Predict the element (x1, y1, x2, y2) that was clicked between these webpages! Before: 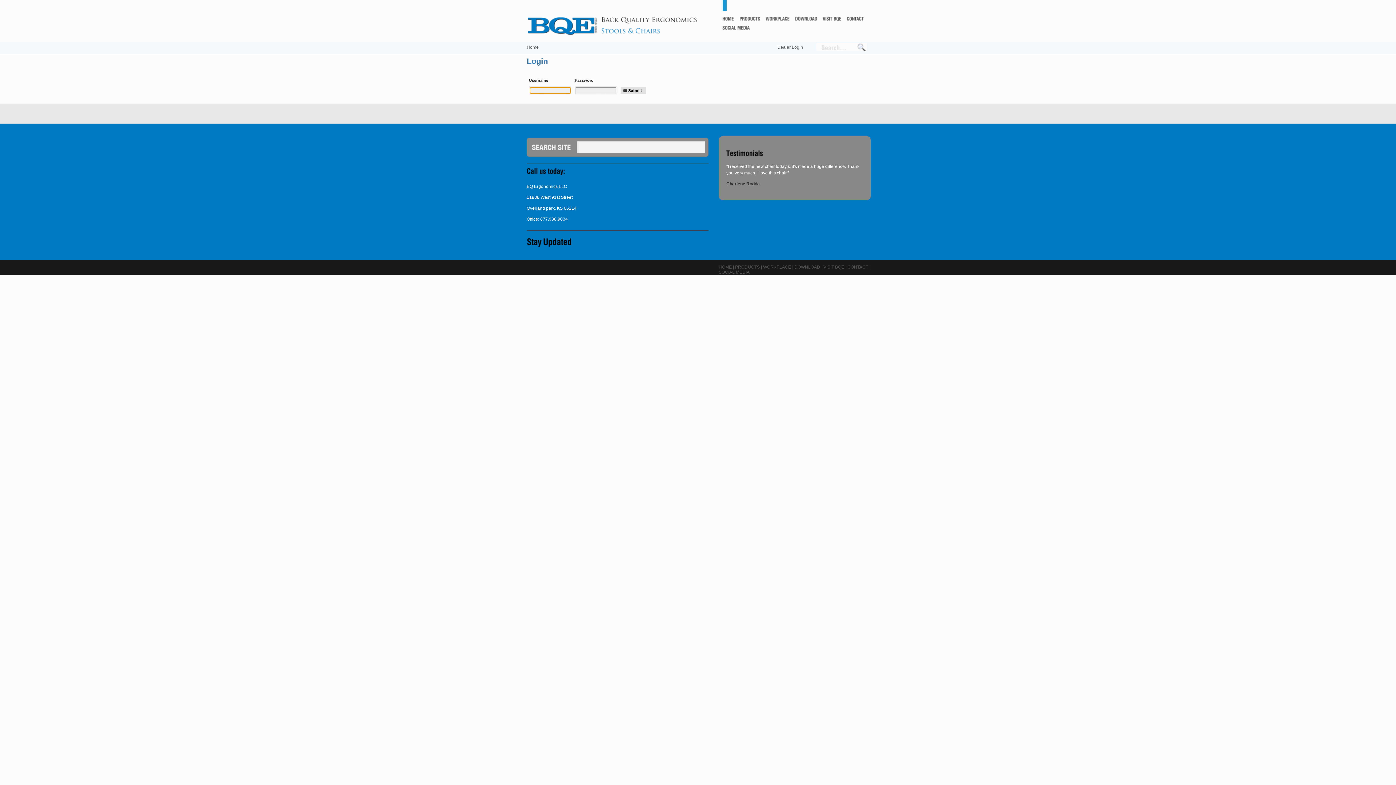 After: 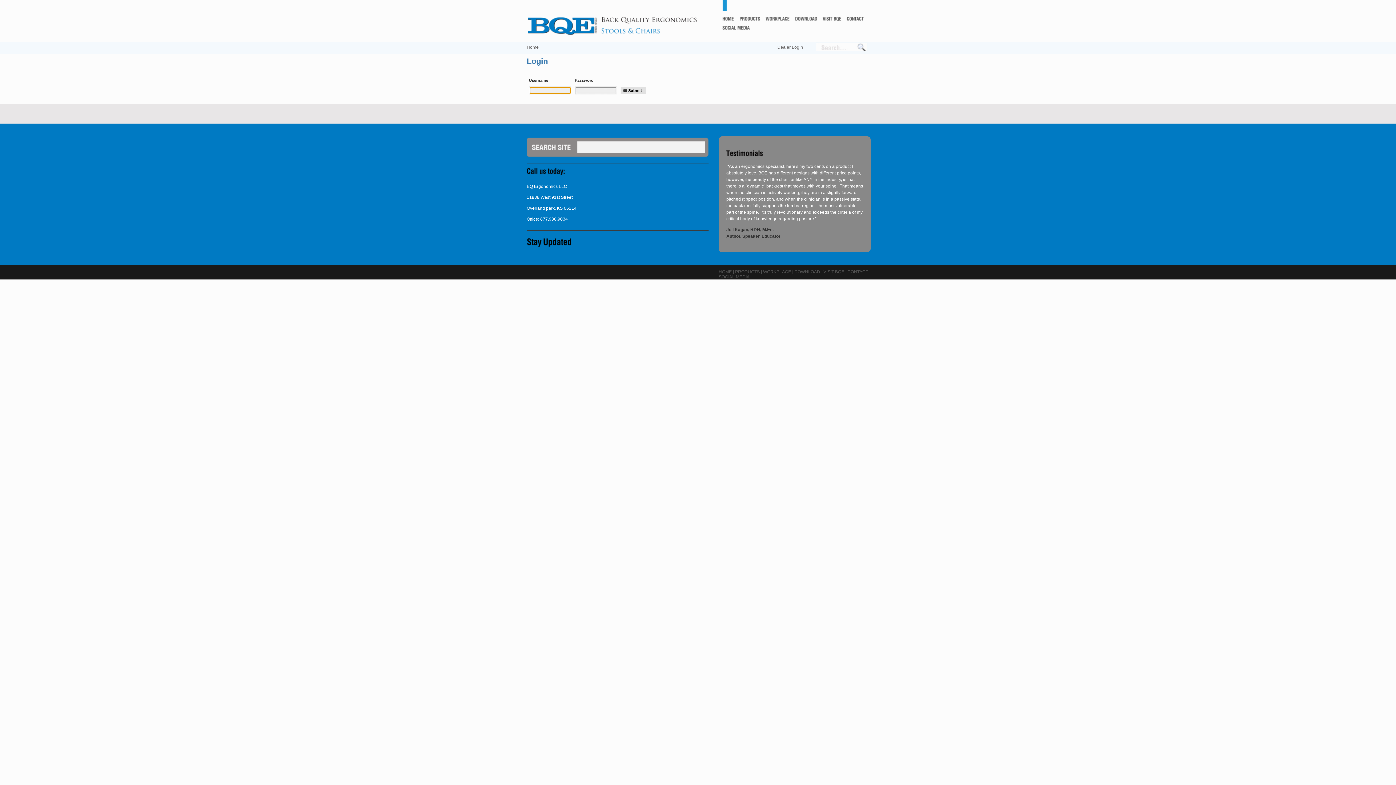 Action: bbox: (777, 44, 803, 49) label: Dealer Login